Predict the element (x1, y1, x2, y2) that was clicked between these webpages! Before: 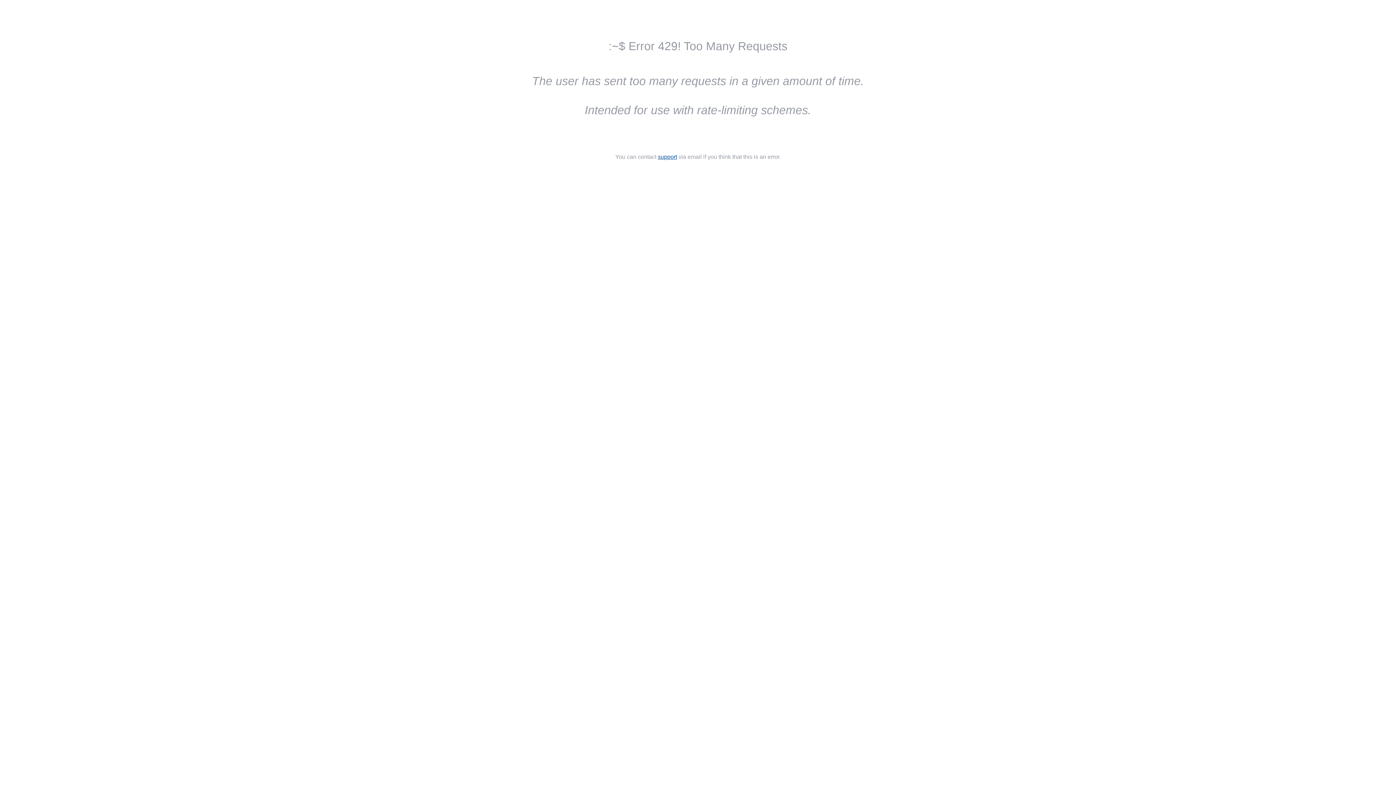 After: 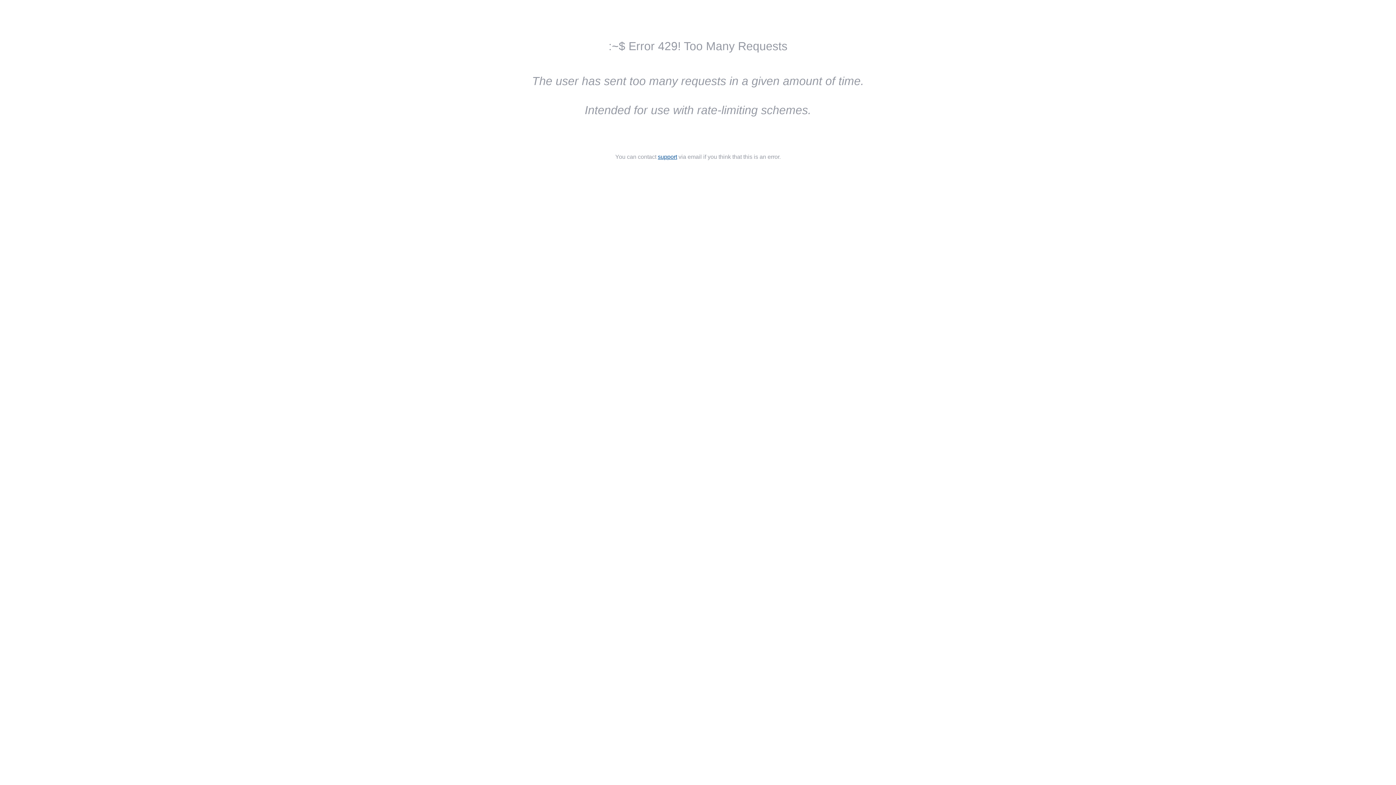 Action: bbox: (658, 153, 677, 160) label: support